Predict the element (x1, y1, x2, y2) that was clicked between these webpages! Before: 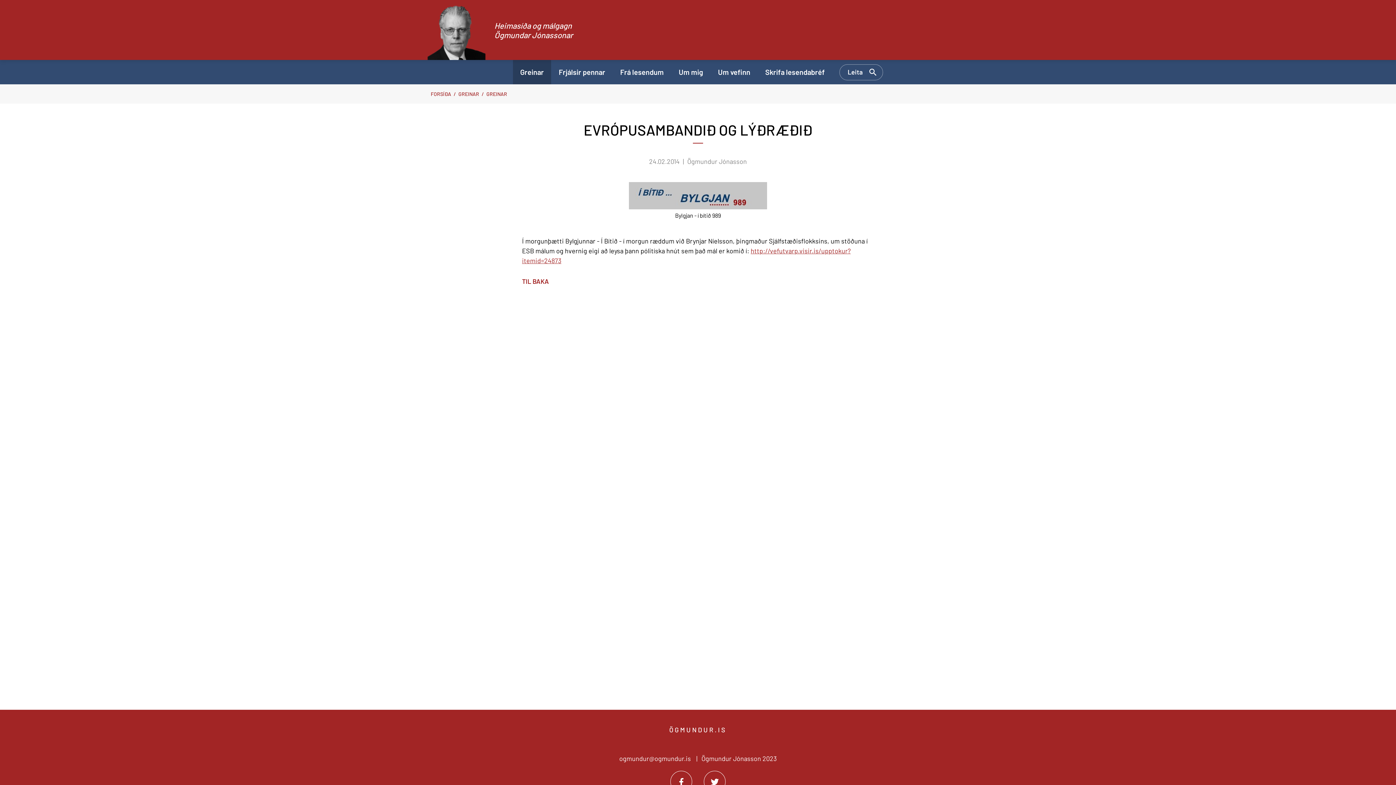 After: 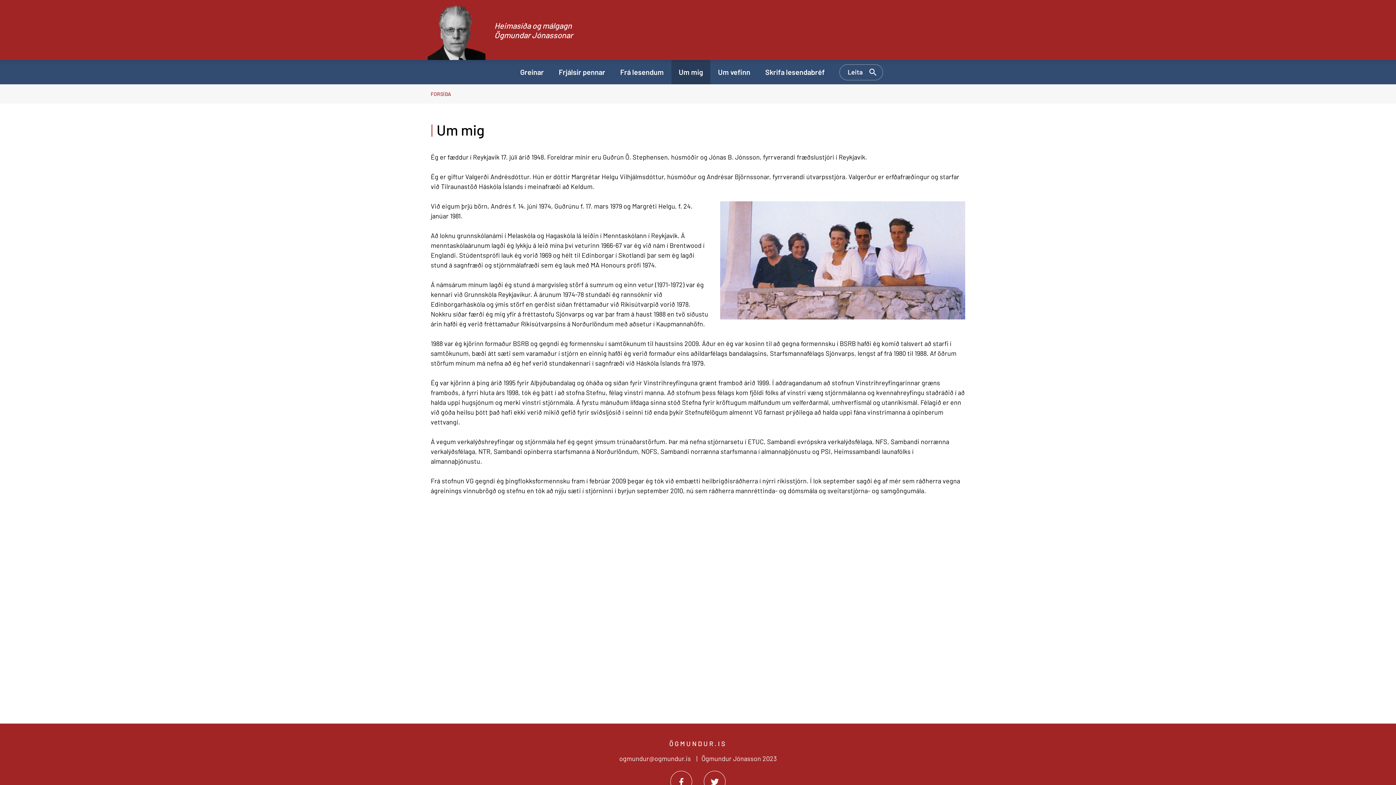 Action: label: Um mig bbox: (671, 60, 710, 84)